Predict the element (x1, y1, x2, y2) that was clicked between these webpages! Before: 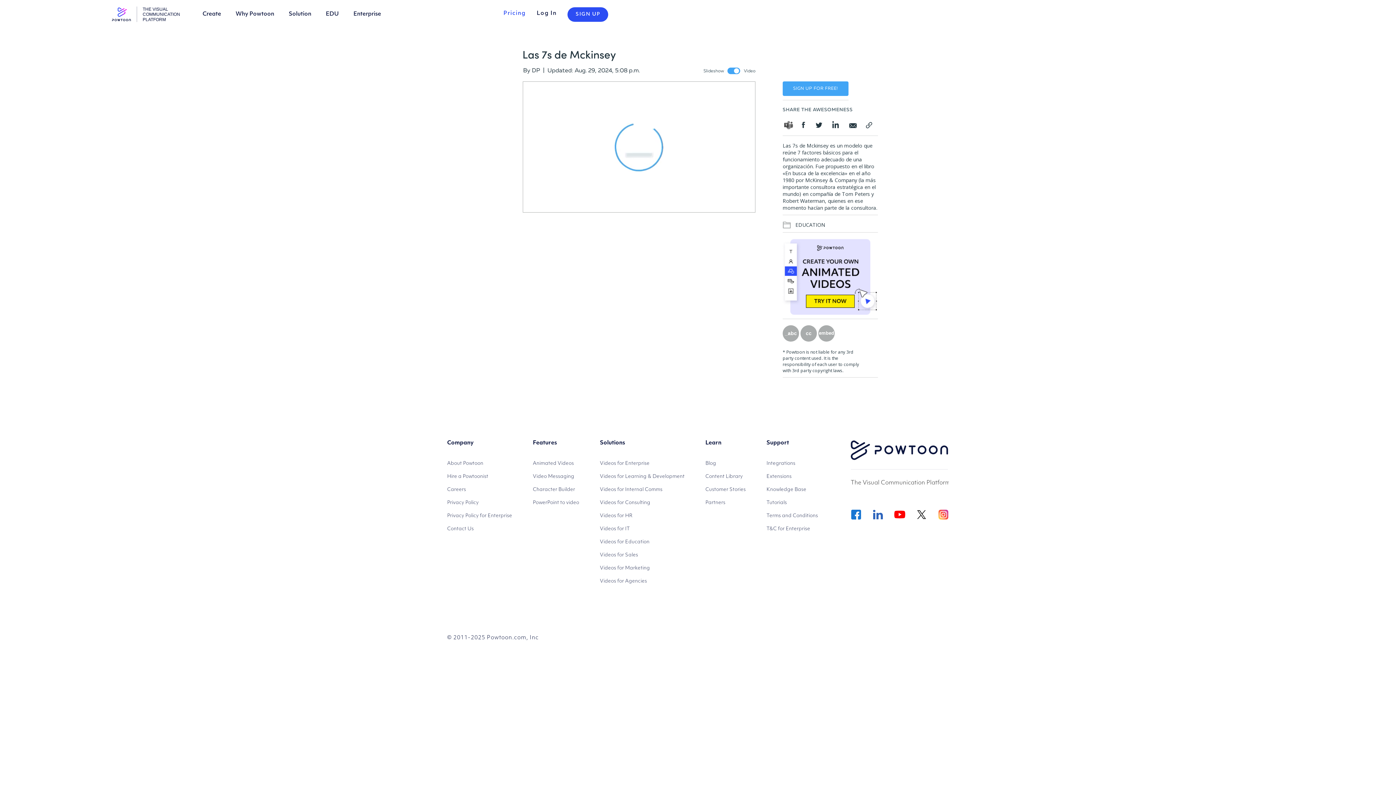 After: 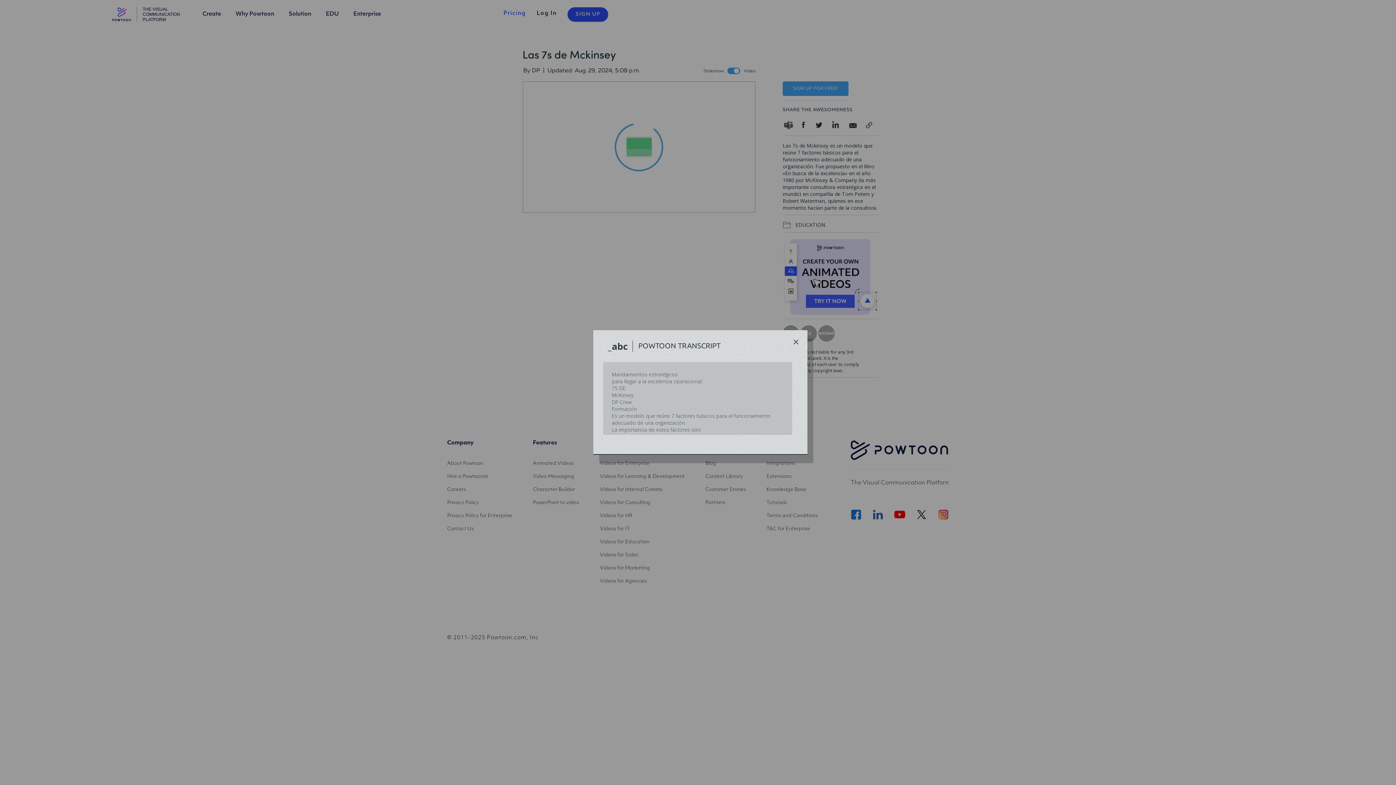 Action: bbox: (782, 325, 799, 341) label: _abc